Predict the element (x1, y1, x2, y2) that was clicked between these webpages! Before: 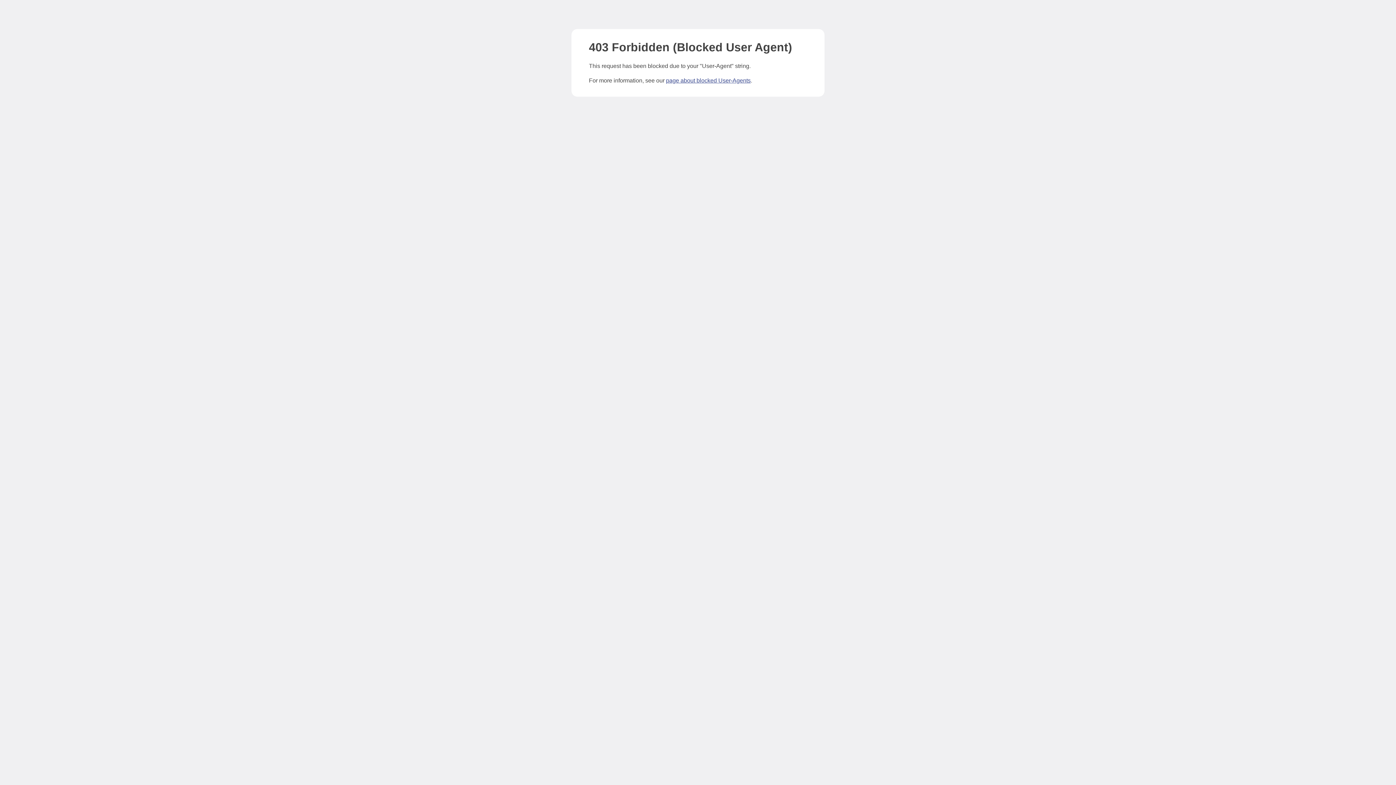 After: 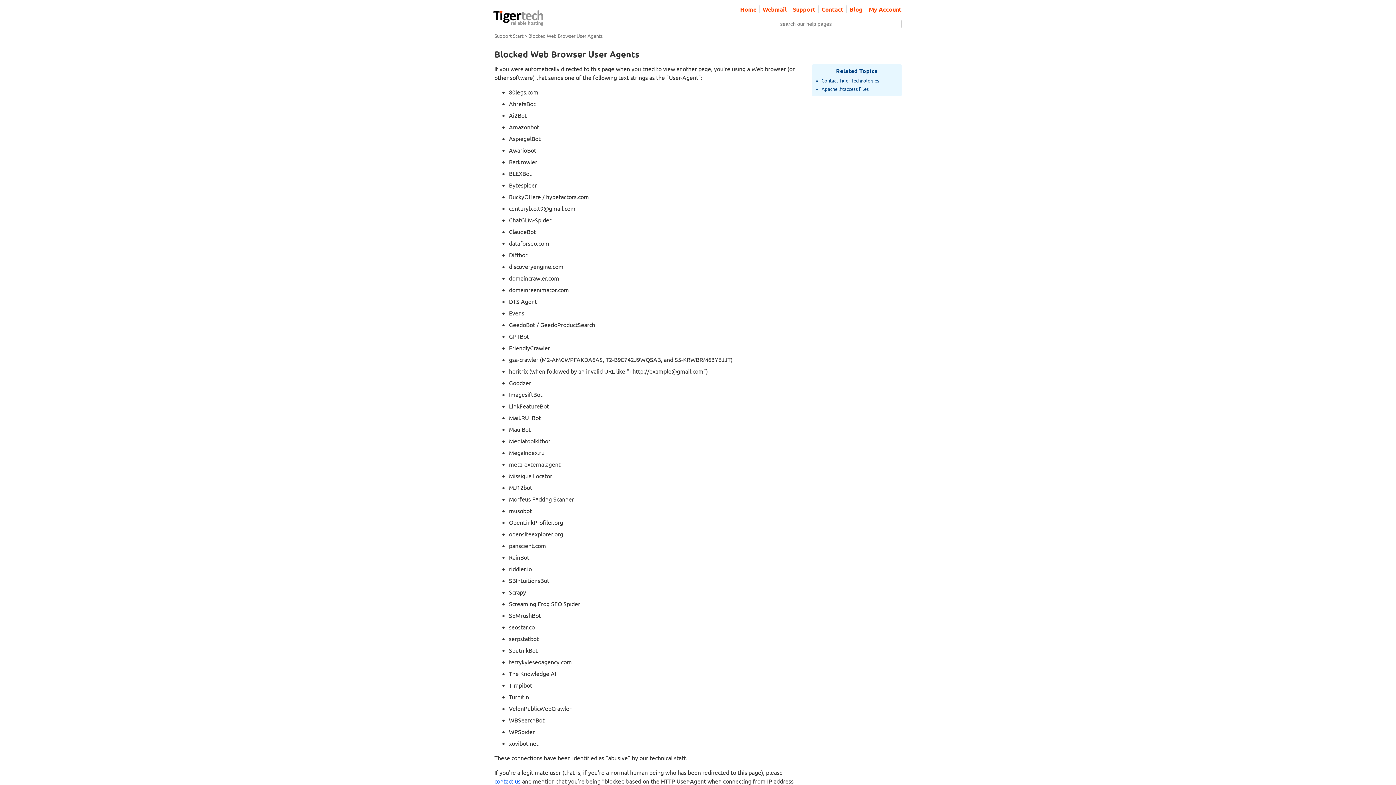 Action: bbox: (666, 77, 750, 83) label: page about blocked User-Agents